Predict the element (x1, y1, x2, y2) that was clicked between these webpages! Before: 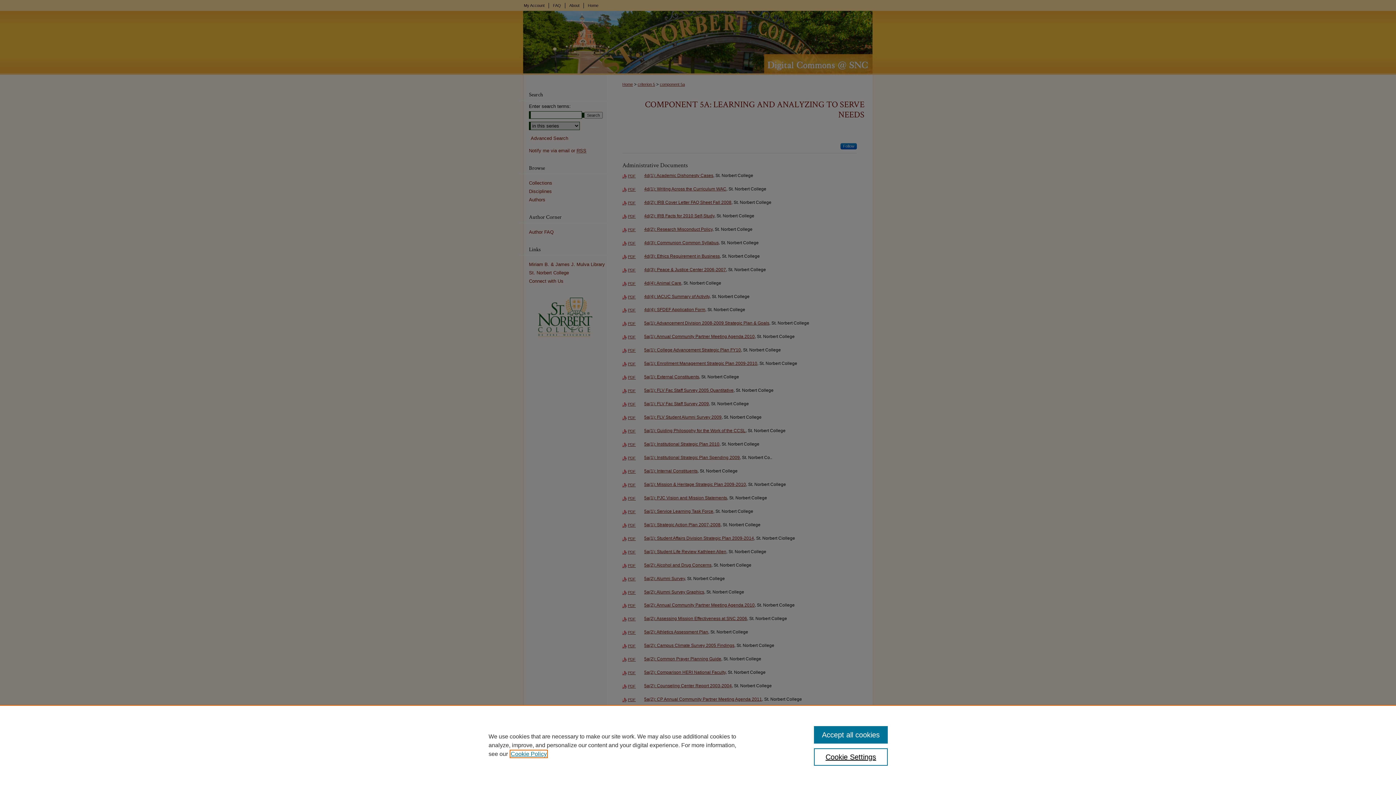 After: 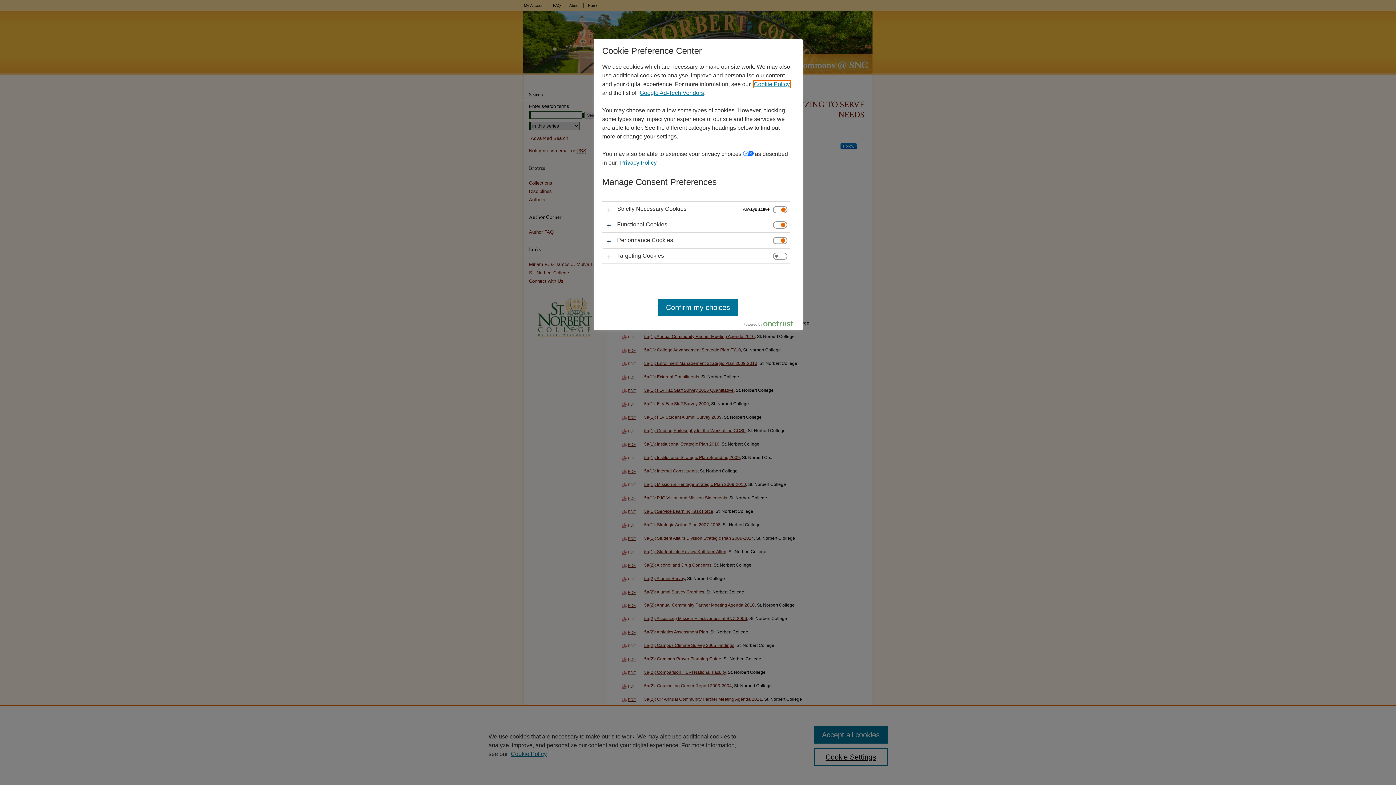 Action: label: Cookie Settings bbox: (814, 748, 887, 766)